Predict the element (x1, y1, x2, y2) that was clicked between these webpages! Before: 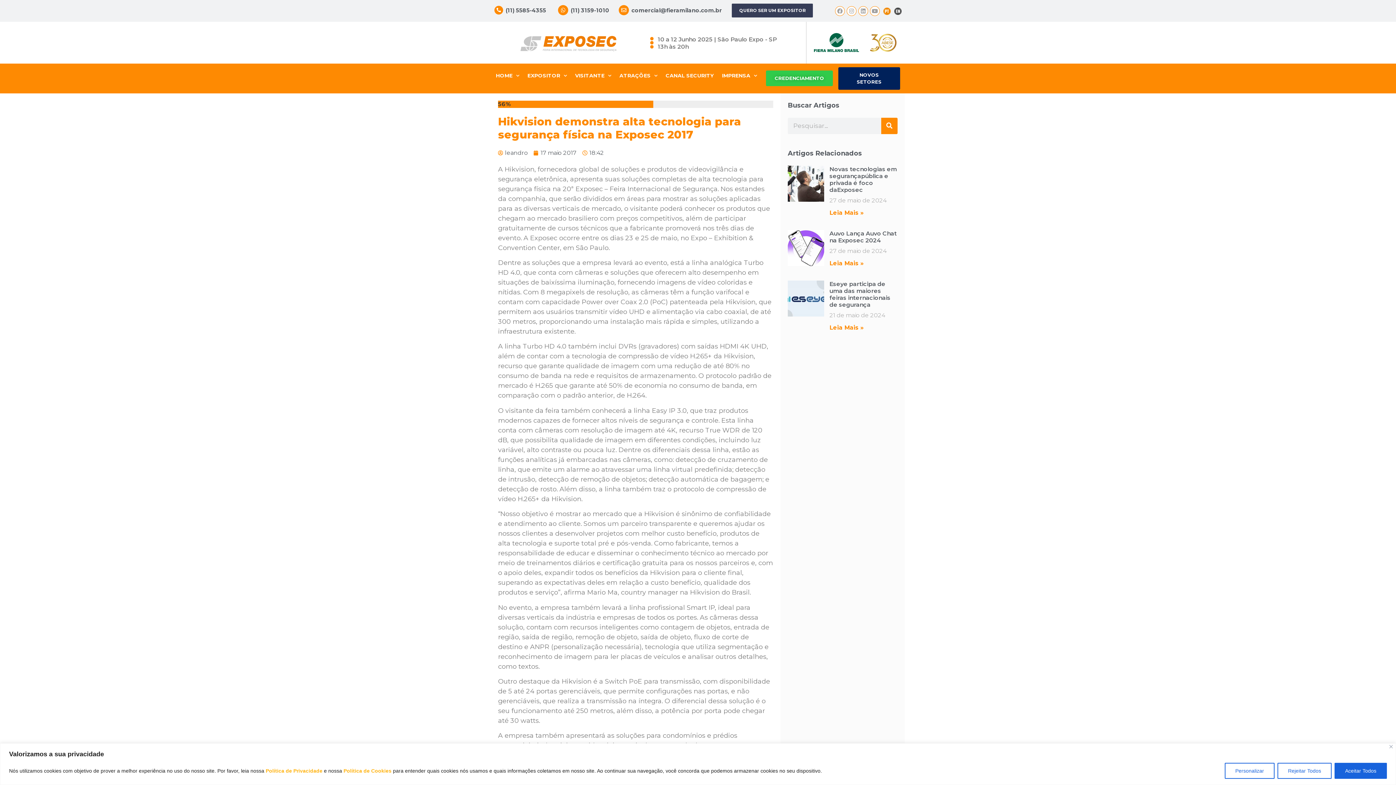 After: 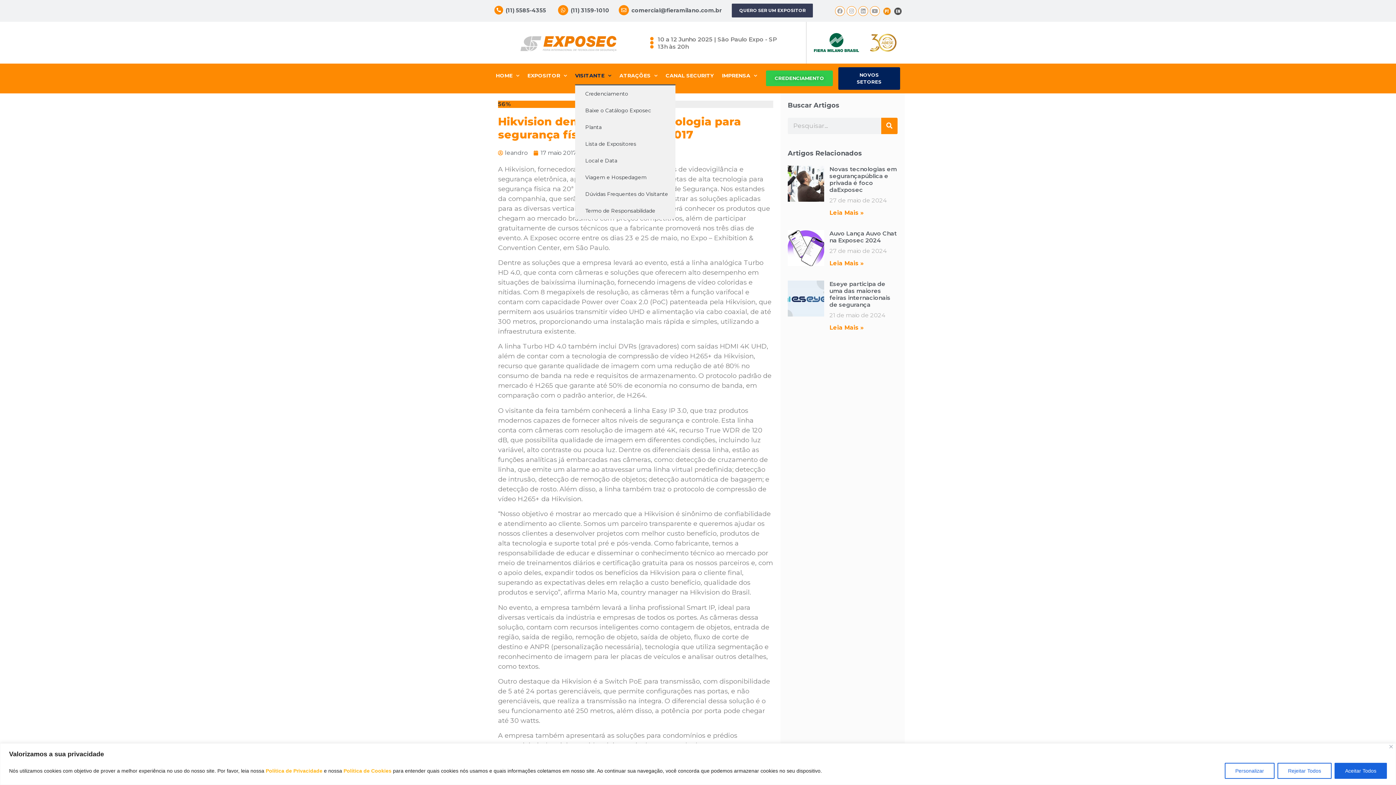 Action: bbox: (575, 67, 611, 84) label: VISITANTE